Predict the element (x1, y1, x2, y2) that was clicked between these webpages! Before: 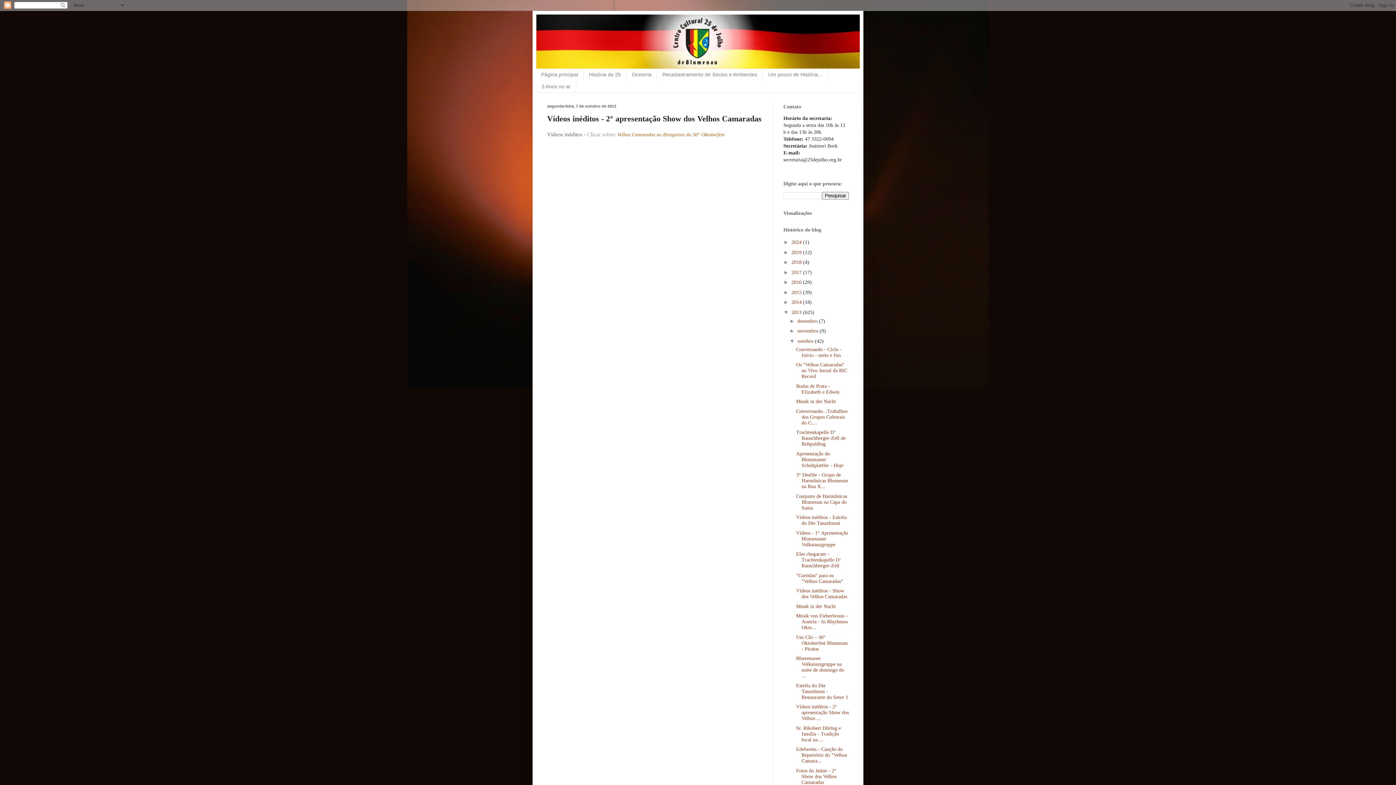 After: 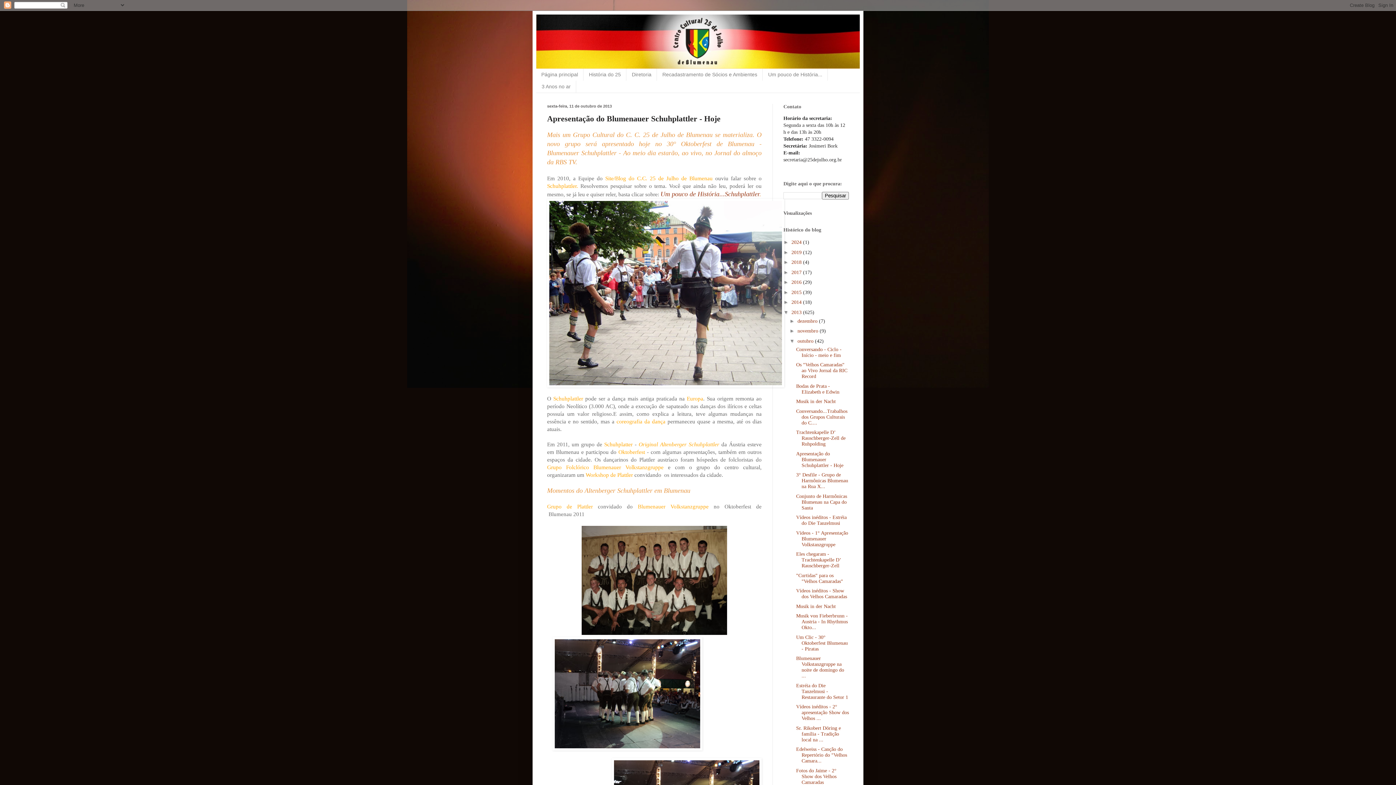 Action: label: Apresentação do Blumenauer Schuhplattler - Hoje bbox: (796, 451, 843, 468)